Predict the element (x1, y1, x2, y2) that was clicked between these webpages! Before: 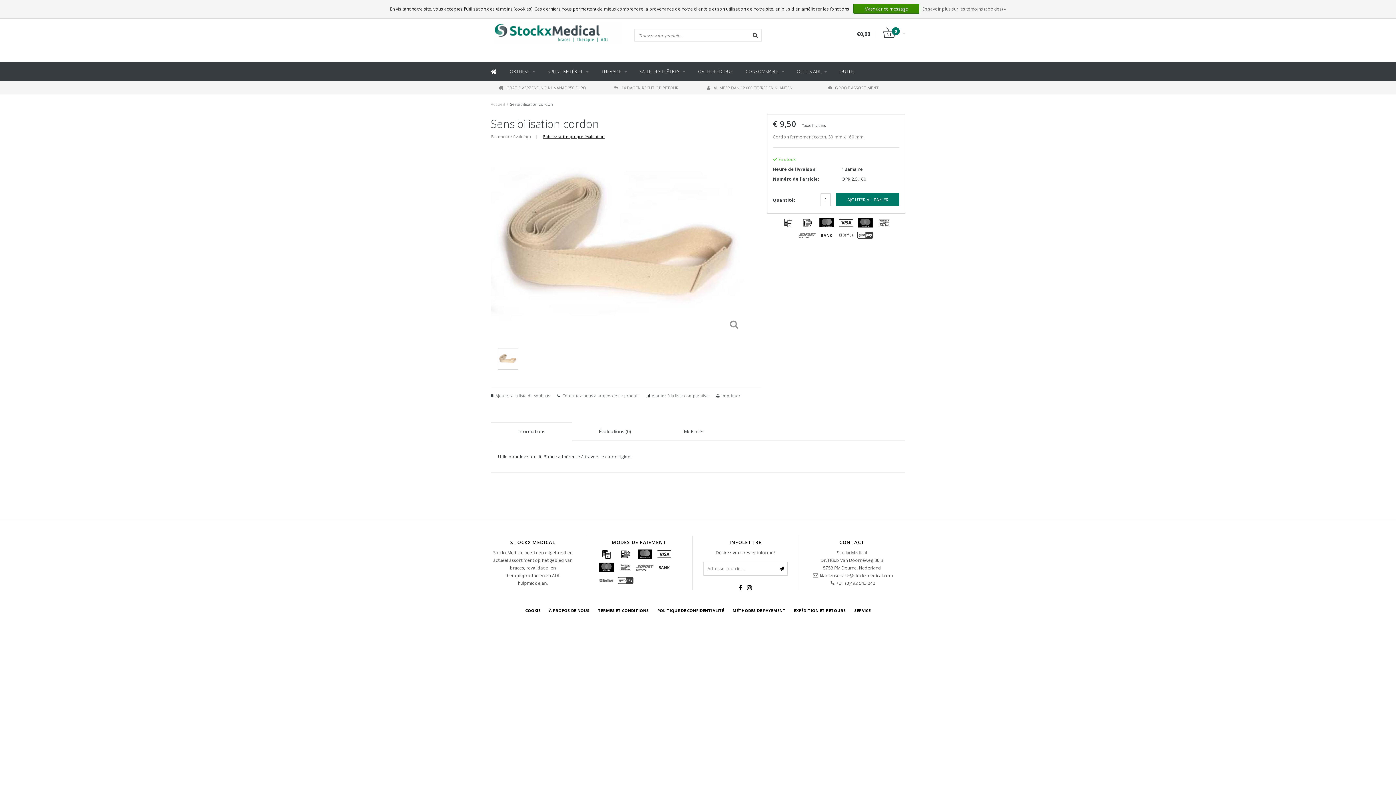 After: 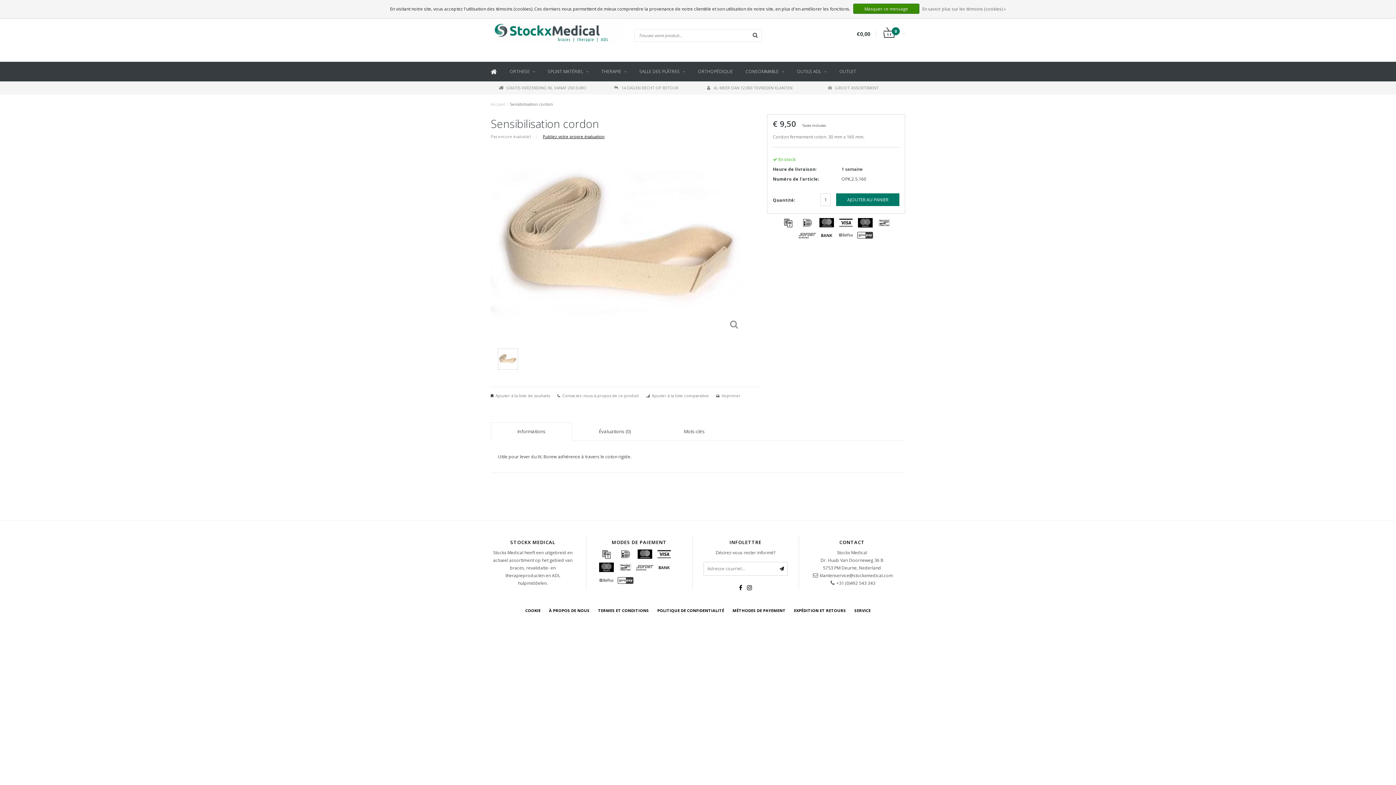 Action: bbox: (856, 217, 874, 228)